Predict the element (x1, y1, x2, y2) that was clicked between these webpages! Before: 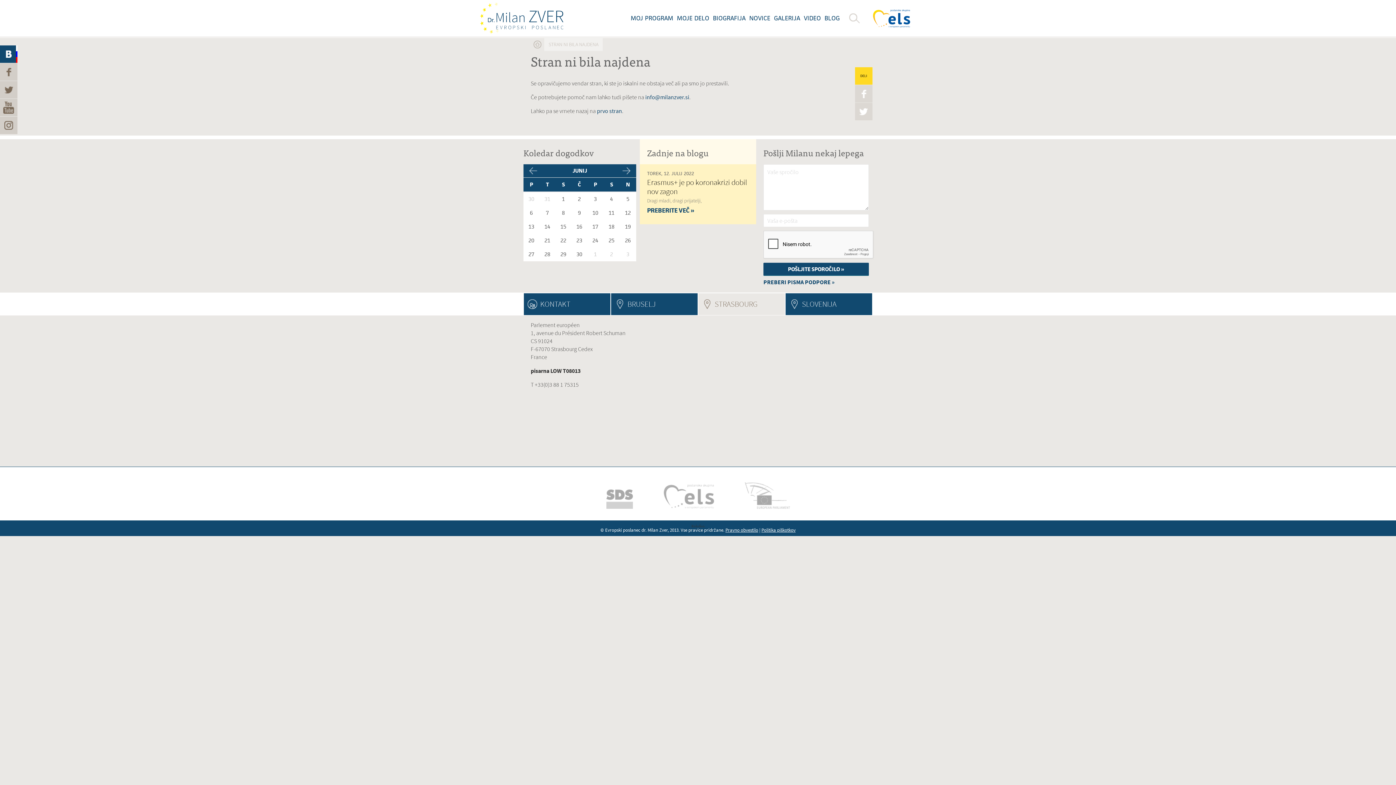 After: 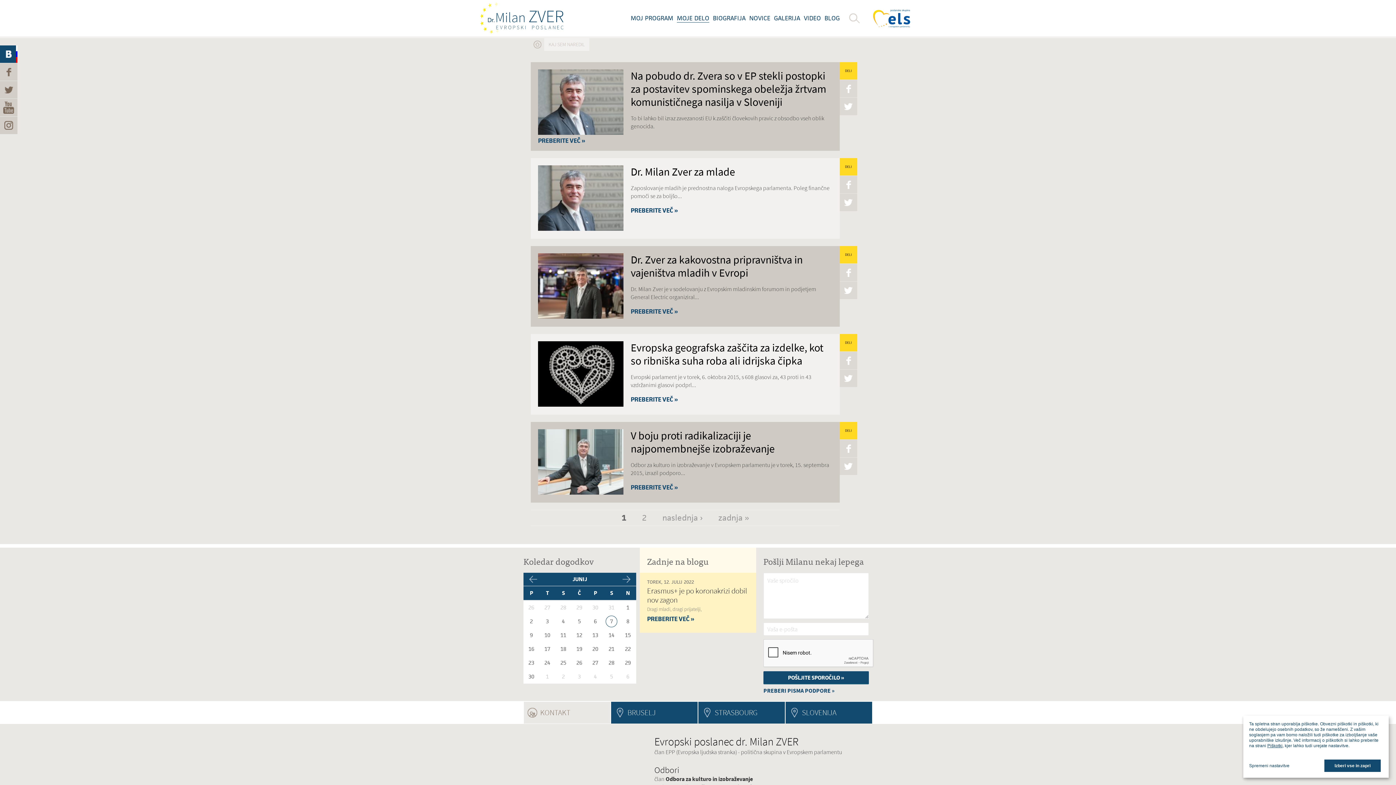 Action: bbox: (677, 14, 709, 22) label: MOJE DELO